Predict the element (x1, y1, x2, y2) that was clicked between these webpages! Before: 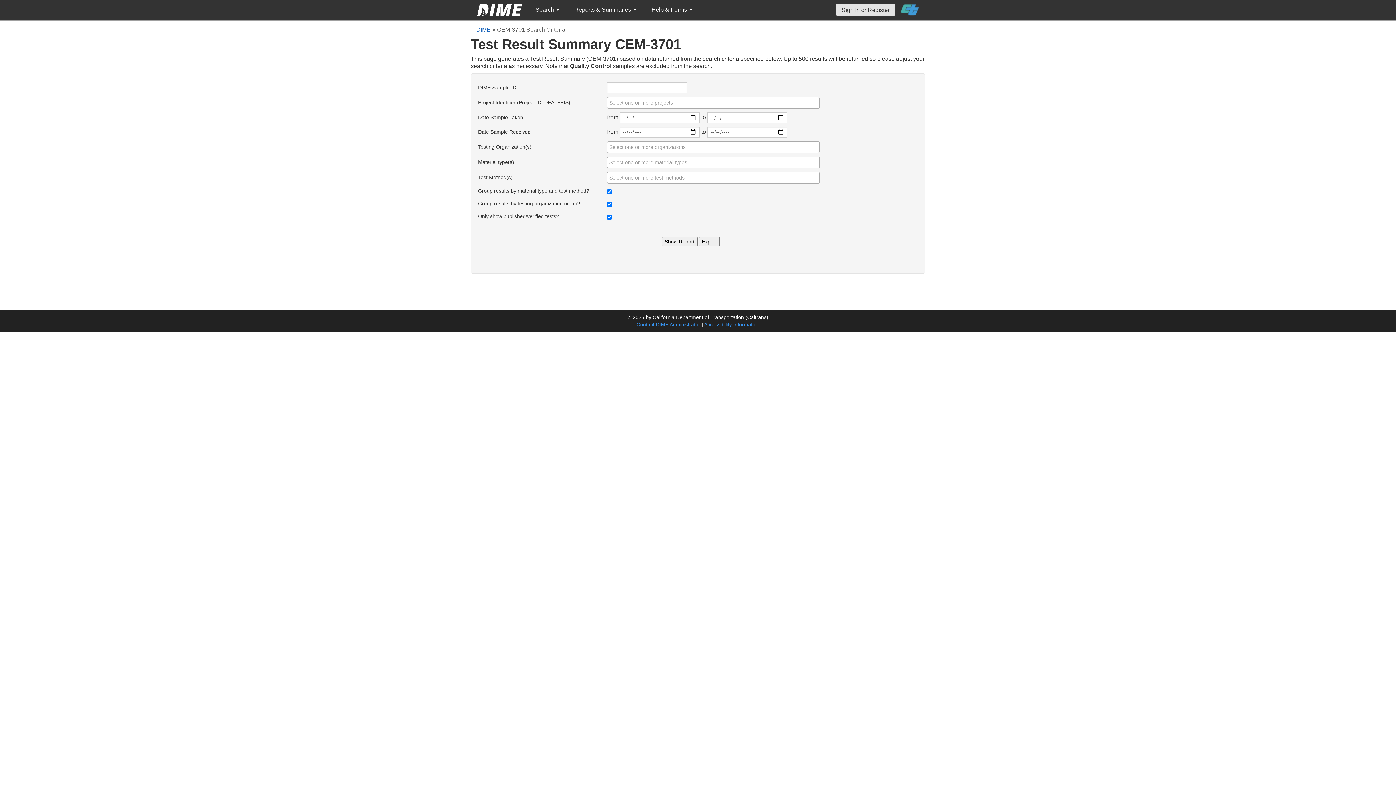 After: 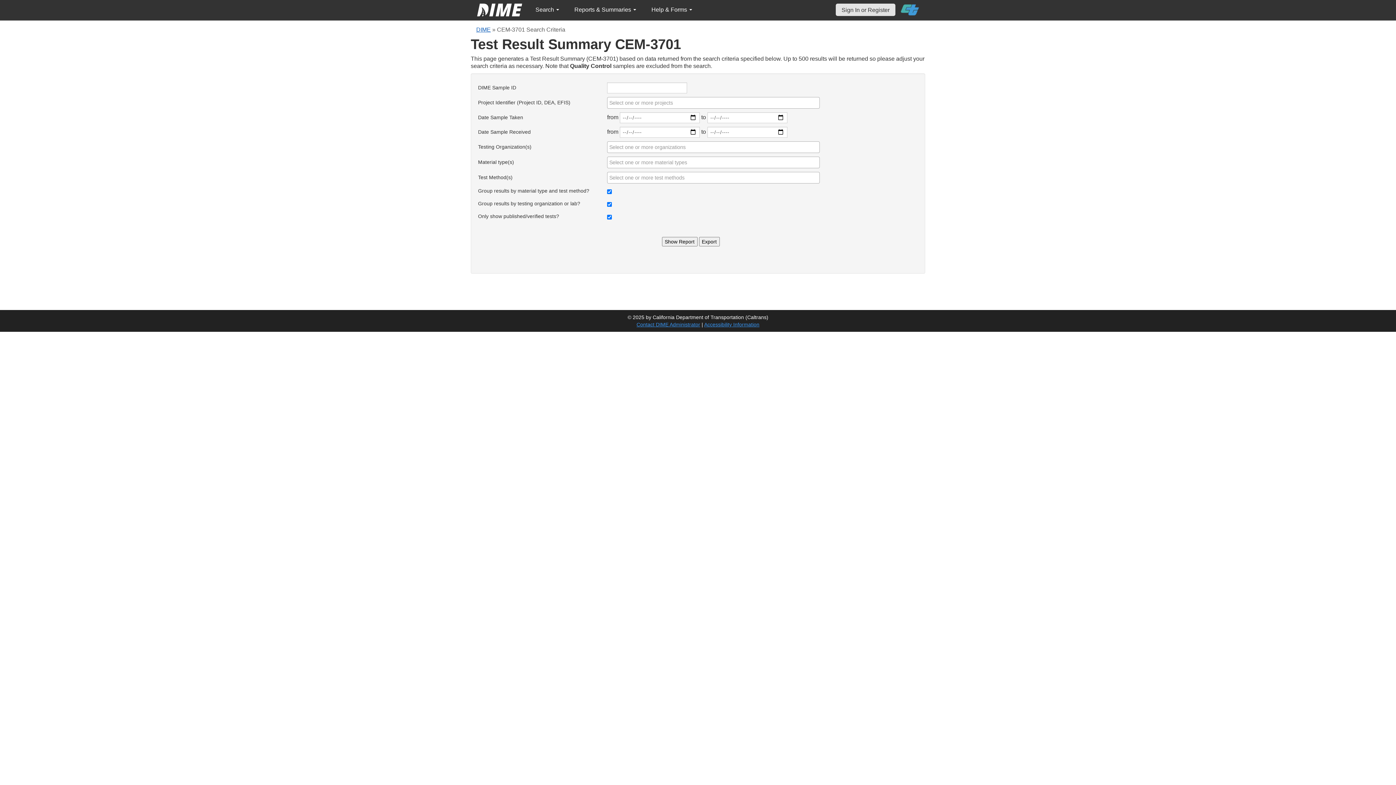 Action: bbox: (901, 0, 919, 19)